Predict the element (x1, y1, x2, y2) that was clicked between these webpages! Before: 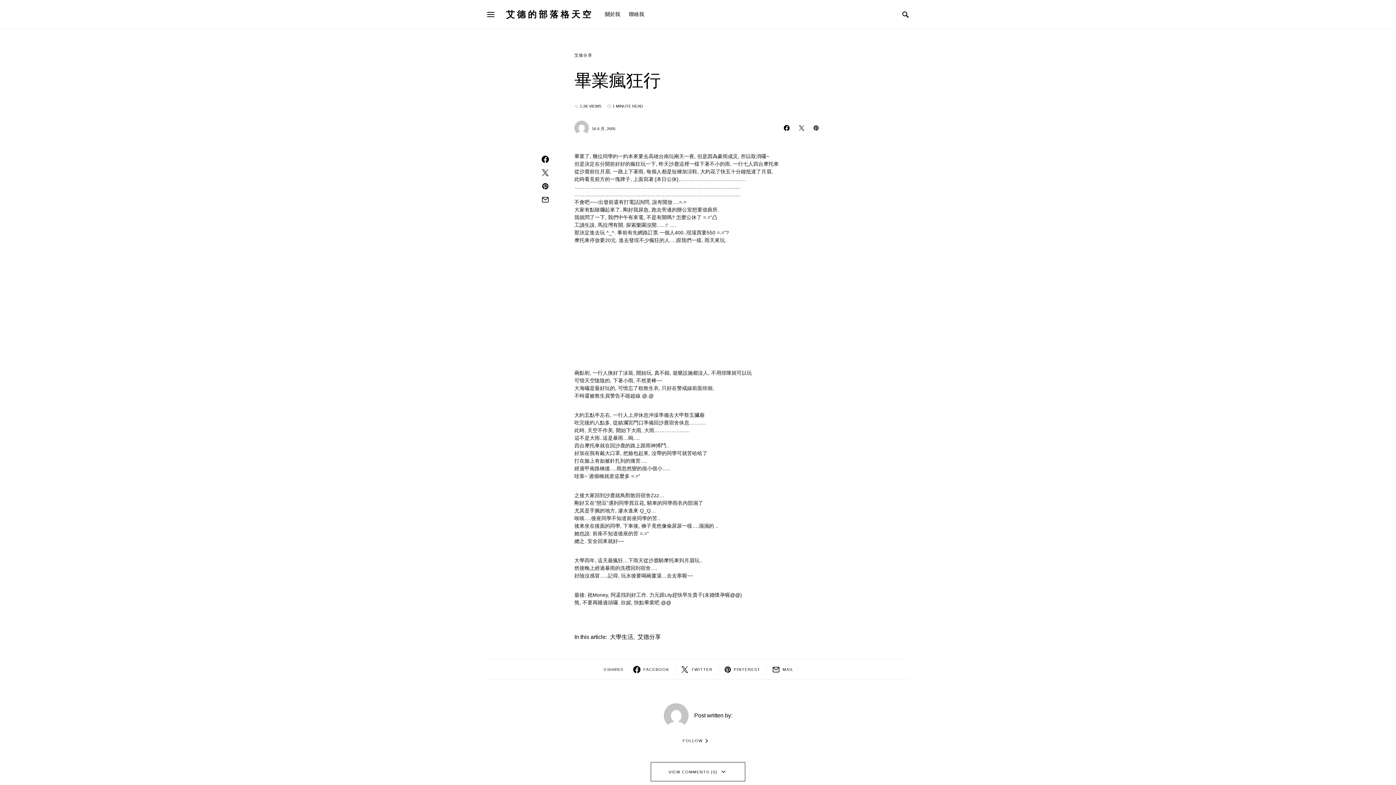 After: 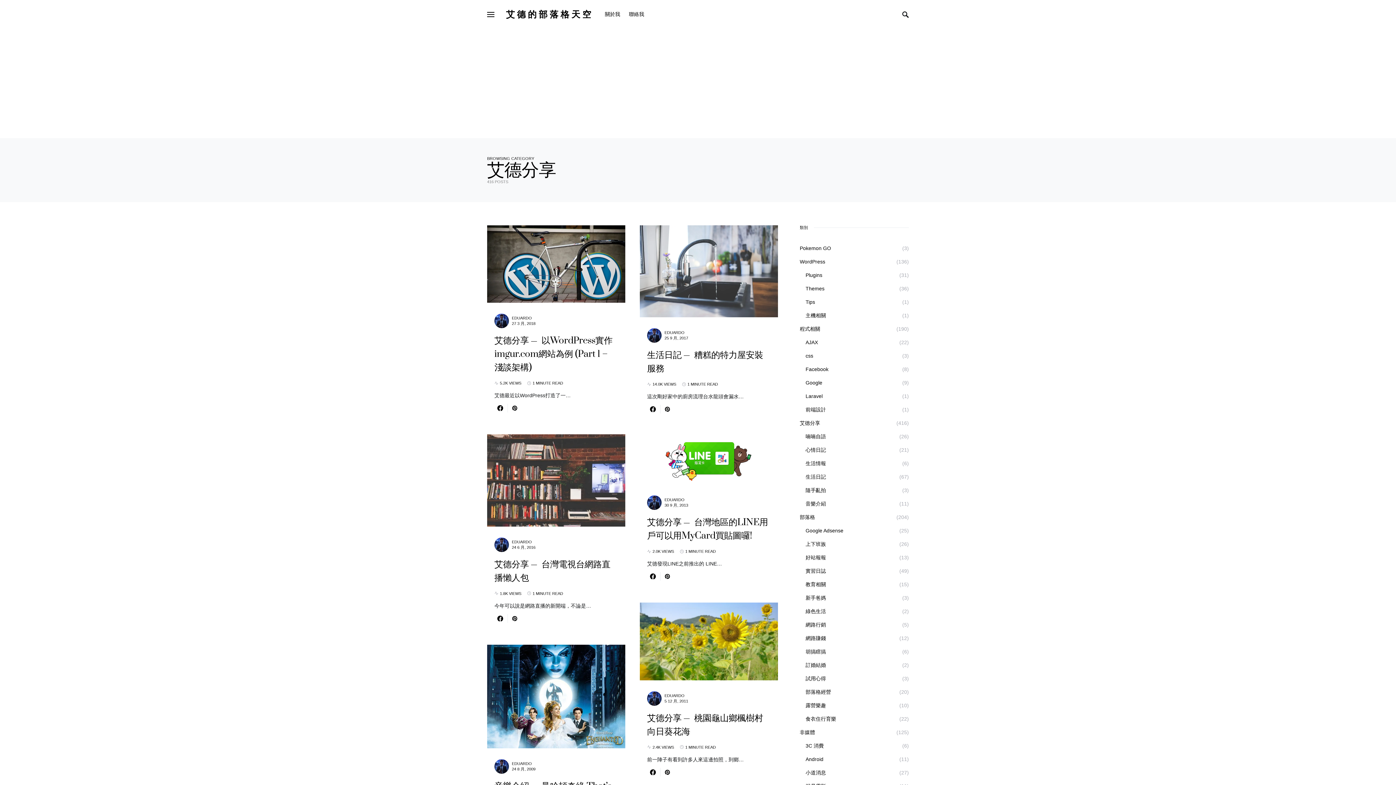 Action: label: 艾德分享 bbox: (574, 53, 592, 57)